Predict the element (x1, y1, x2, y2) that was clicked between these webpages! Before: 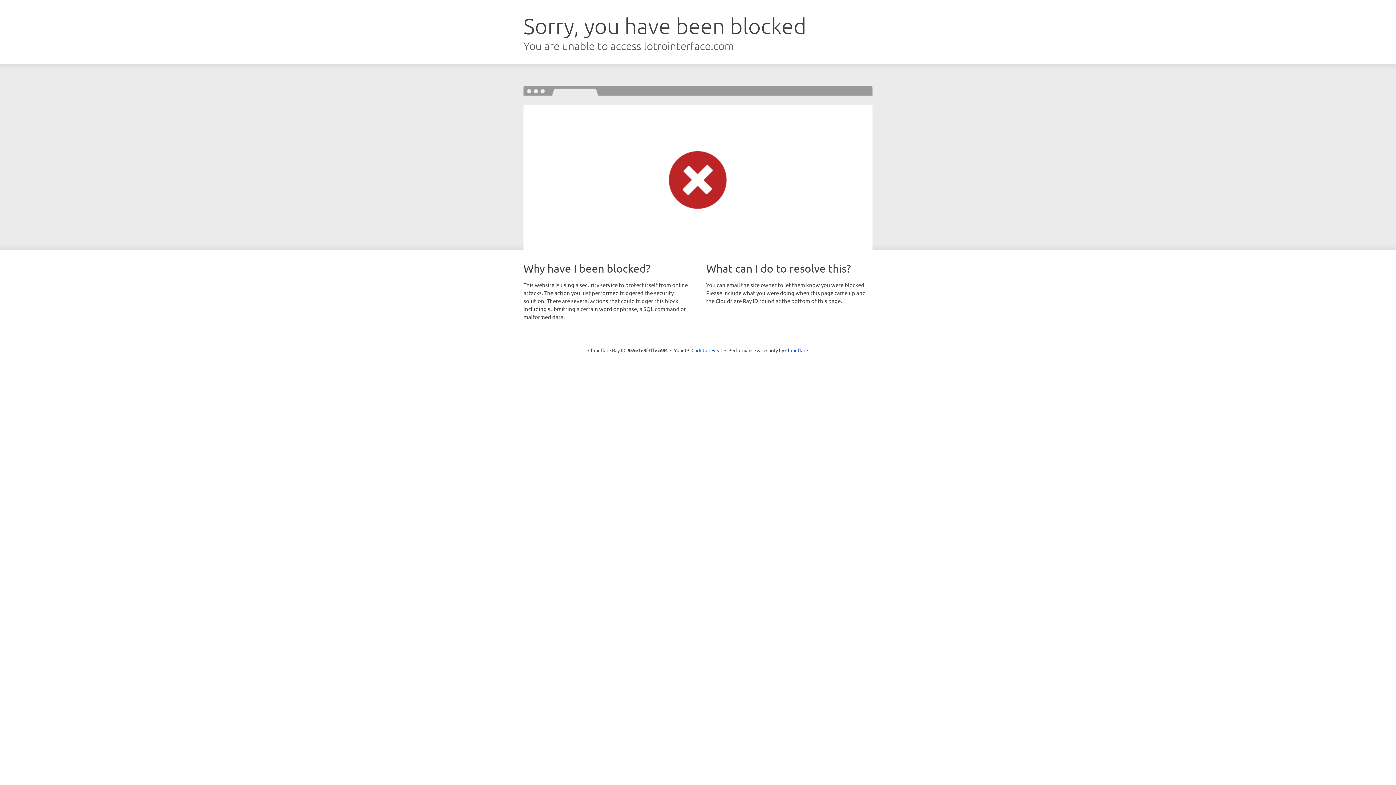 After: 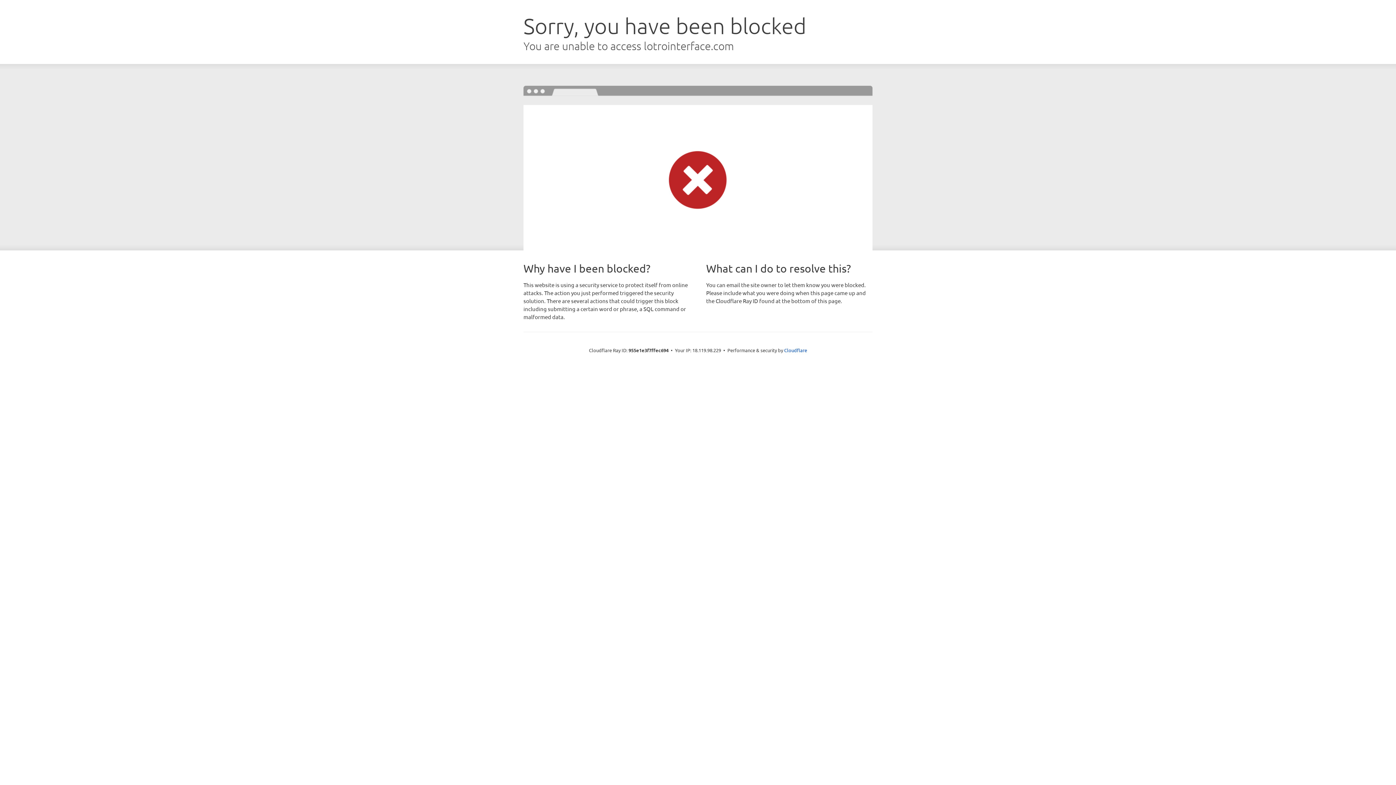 Action: label: Click to reveal bbox: (691, 346, 722, 353)